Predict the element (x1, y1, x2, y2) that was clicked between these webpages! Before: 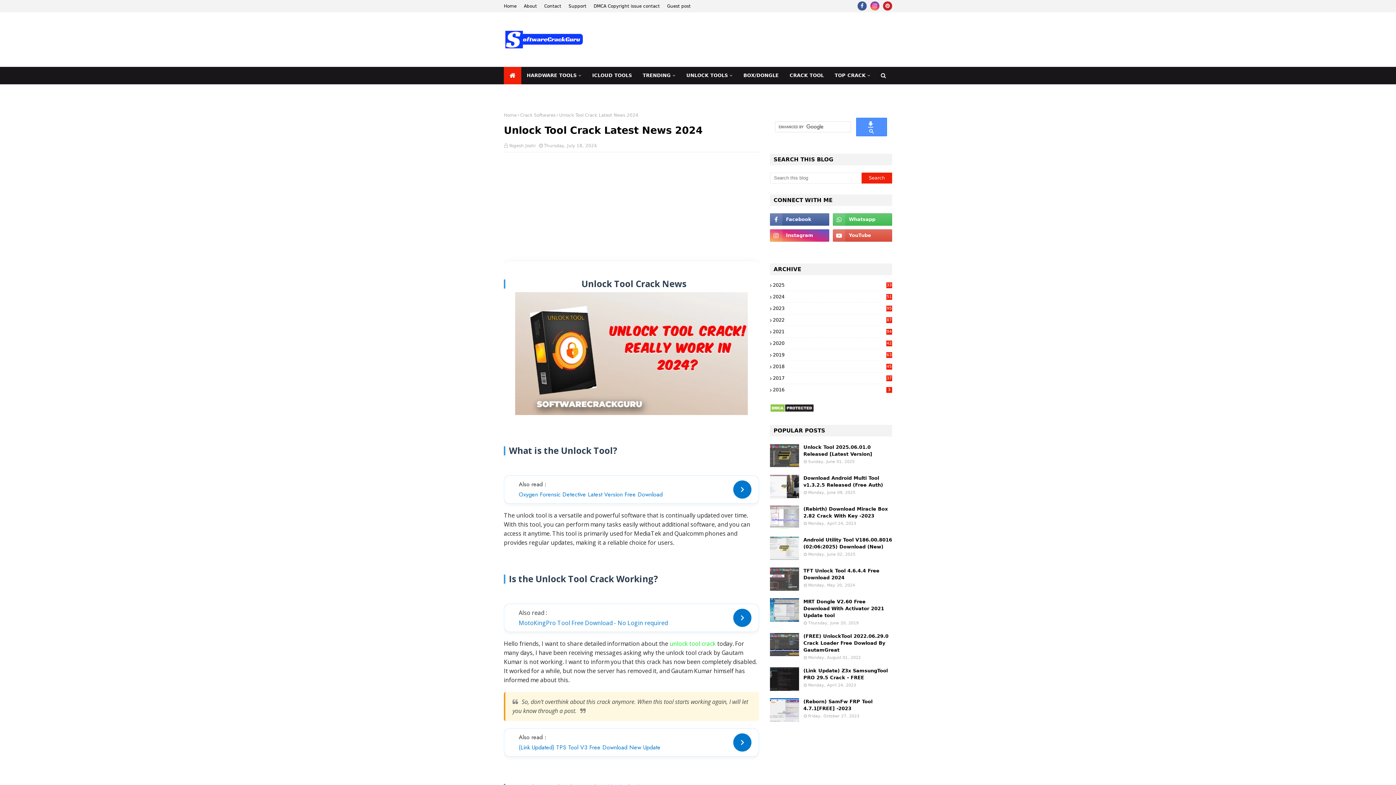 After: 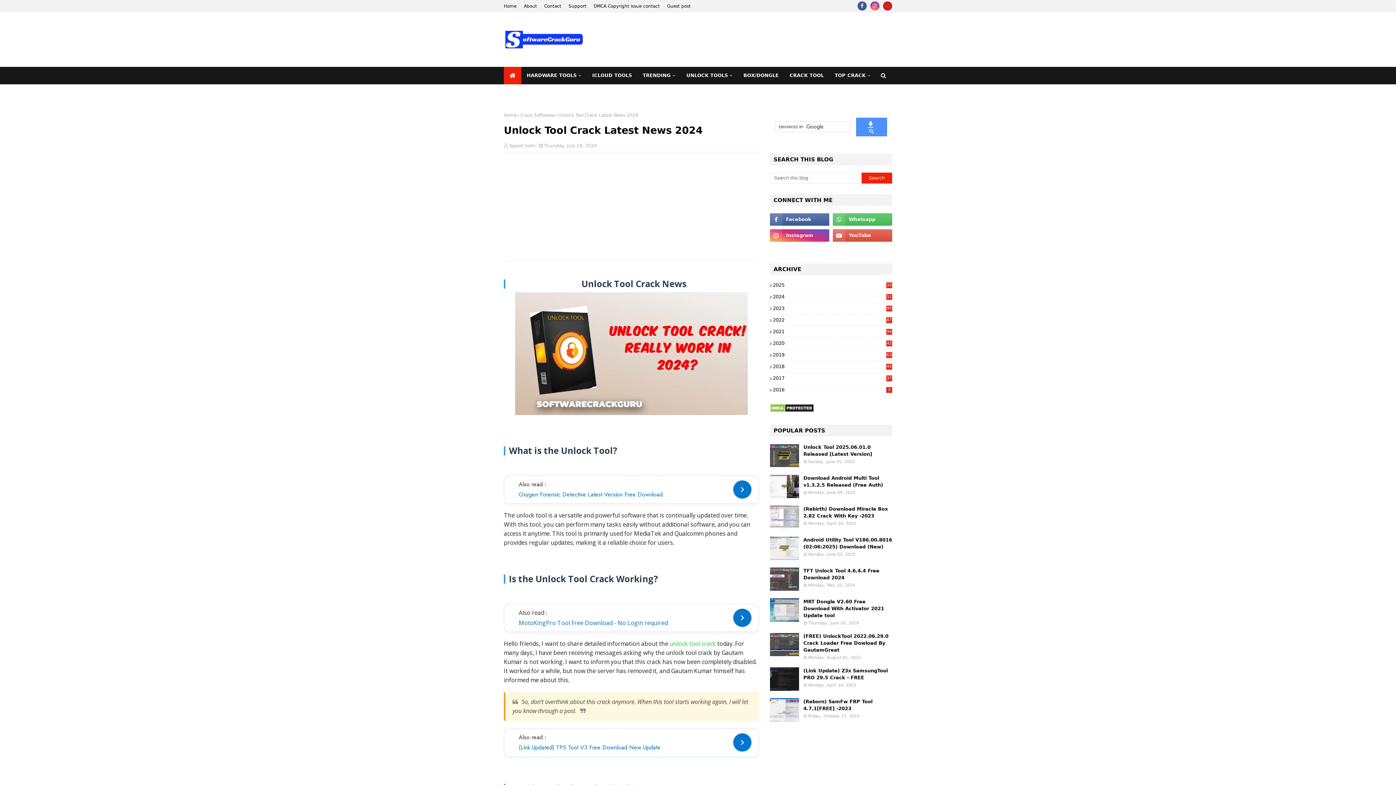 Action: bbox: (883, 1, 892, 10)